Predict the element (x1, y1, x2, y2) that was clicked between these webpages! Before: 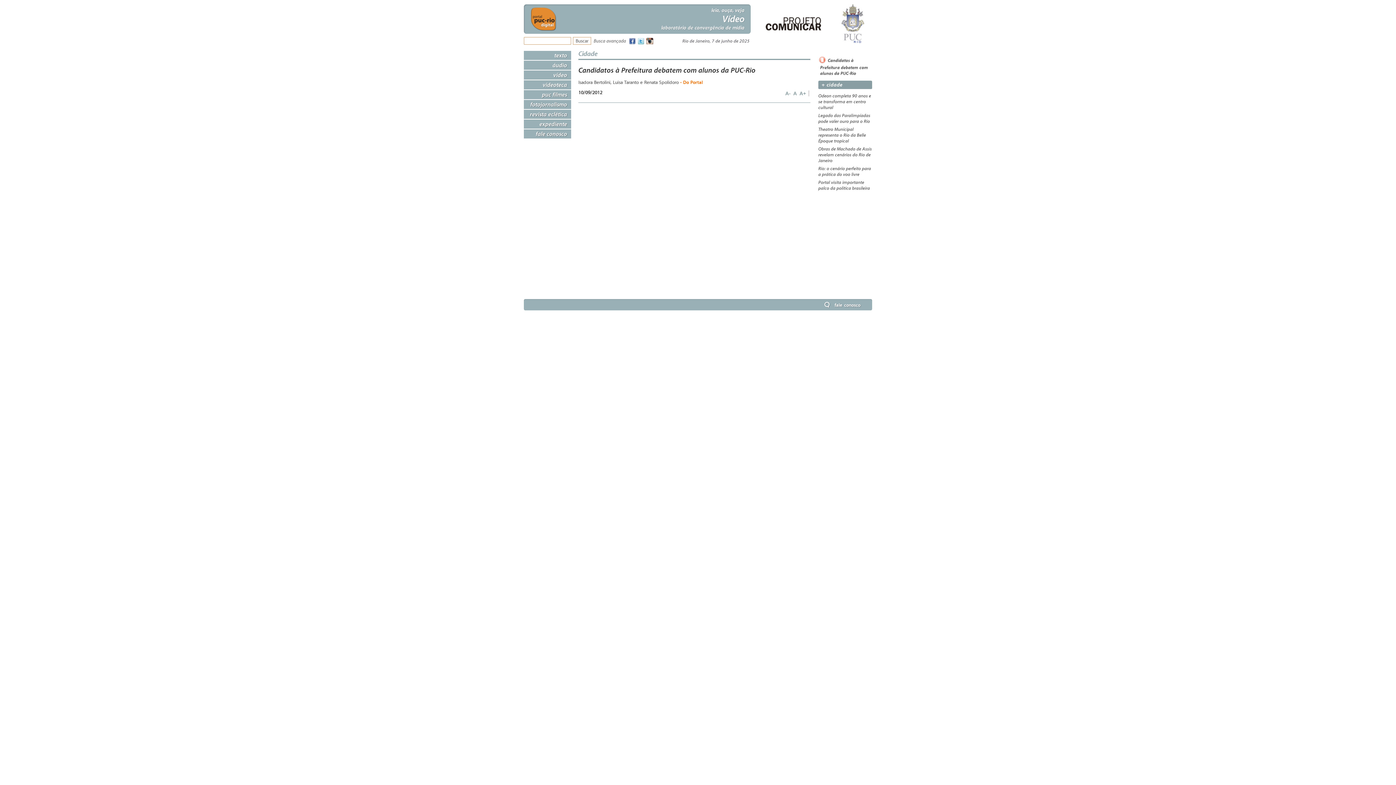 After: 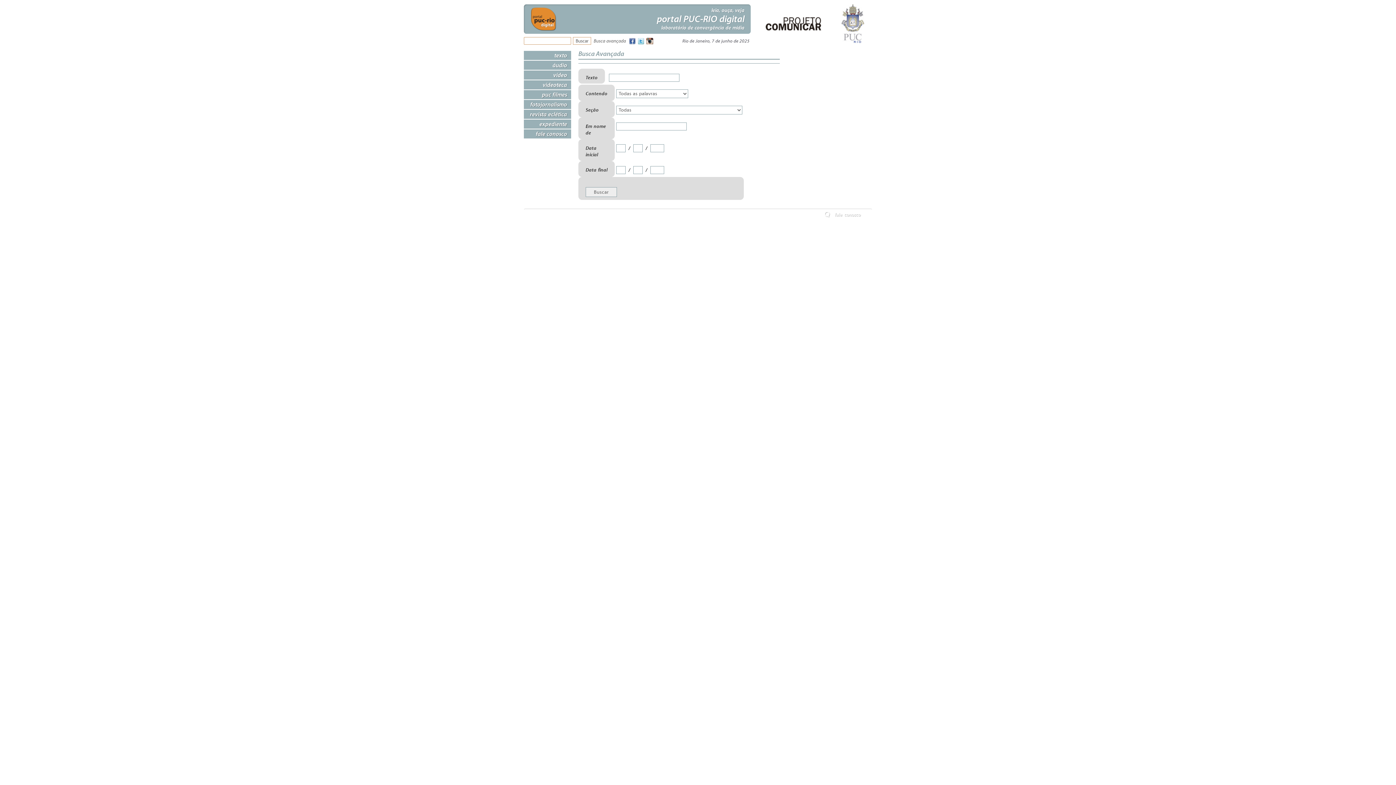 Action: bbox: (593, 38, 626, 43) label: Busca avançada